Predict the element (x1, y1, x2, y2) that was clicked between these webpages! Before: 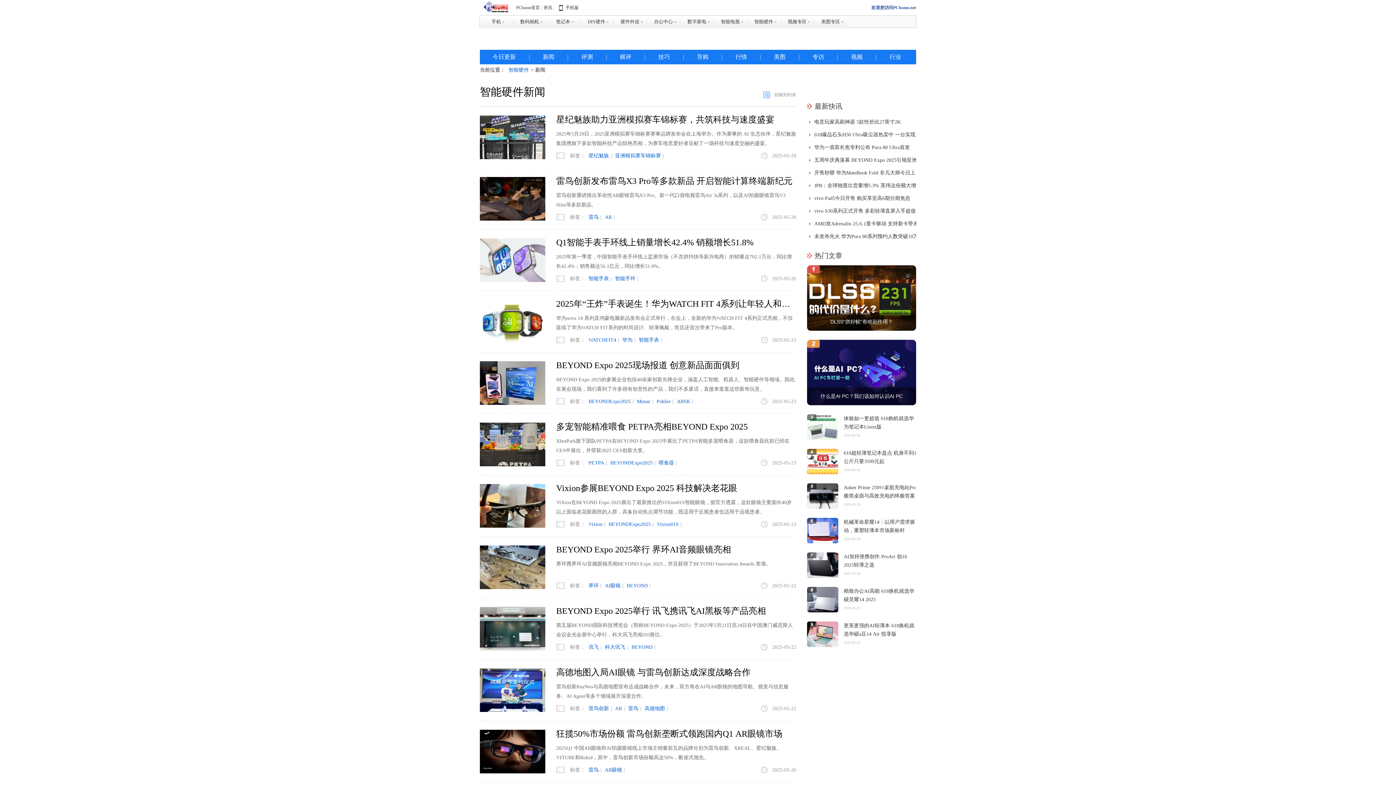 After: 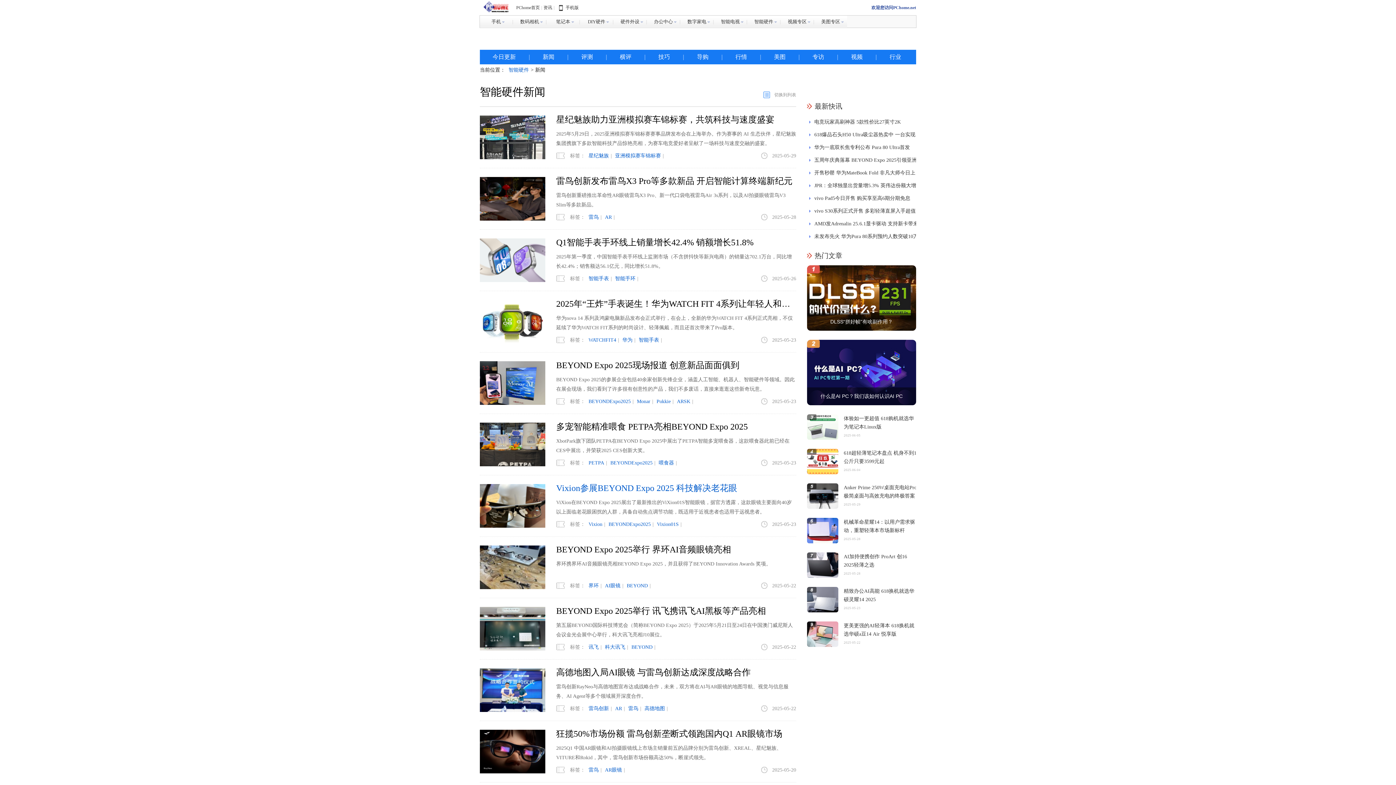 Action: label: Vixion参展BEYOND Expo 2025 科技解决老花眼 bbox: (556, 483, 737, 493)